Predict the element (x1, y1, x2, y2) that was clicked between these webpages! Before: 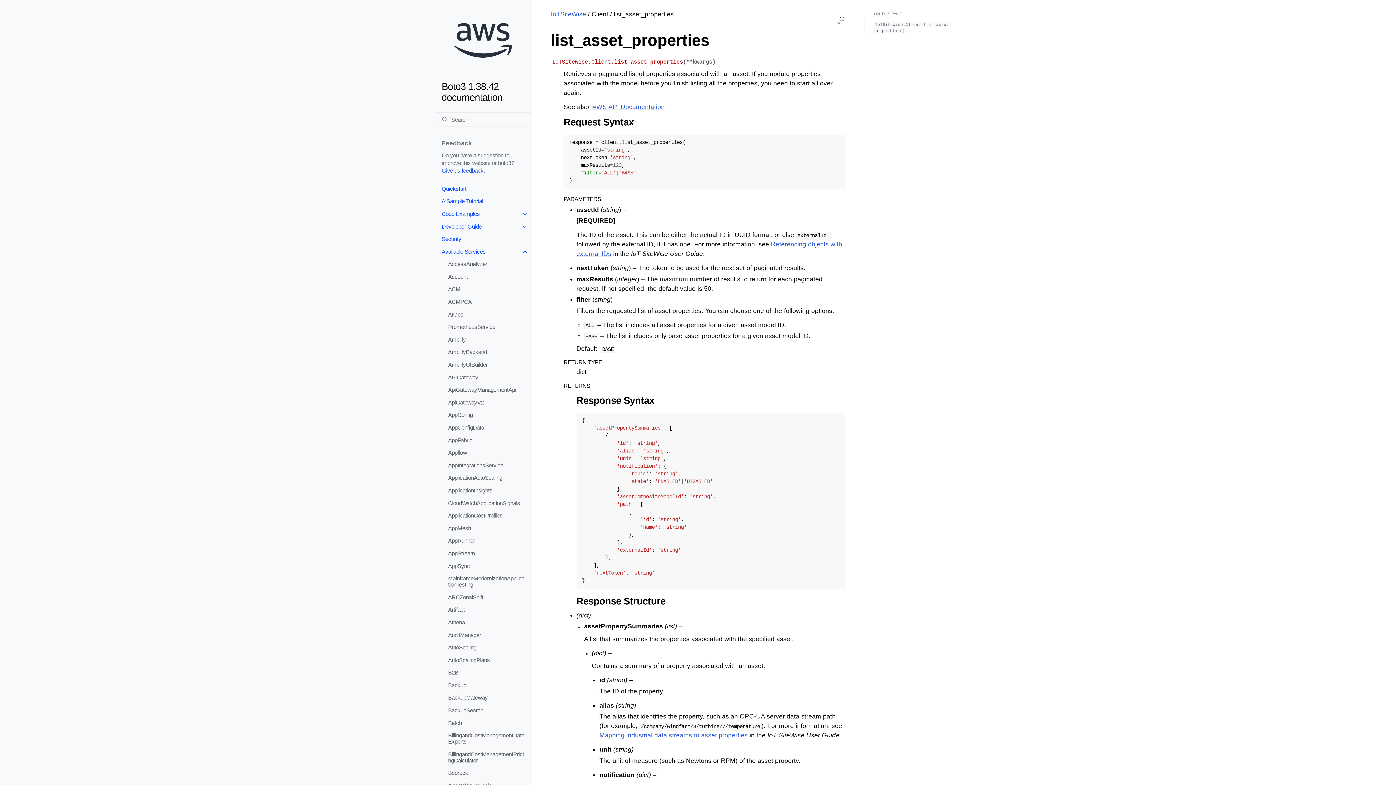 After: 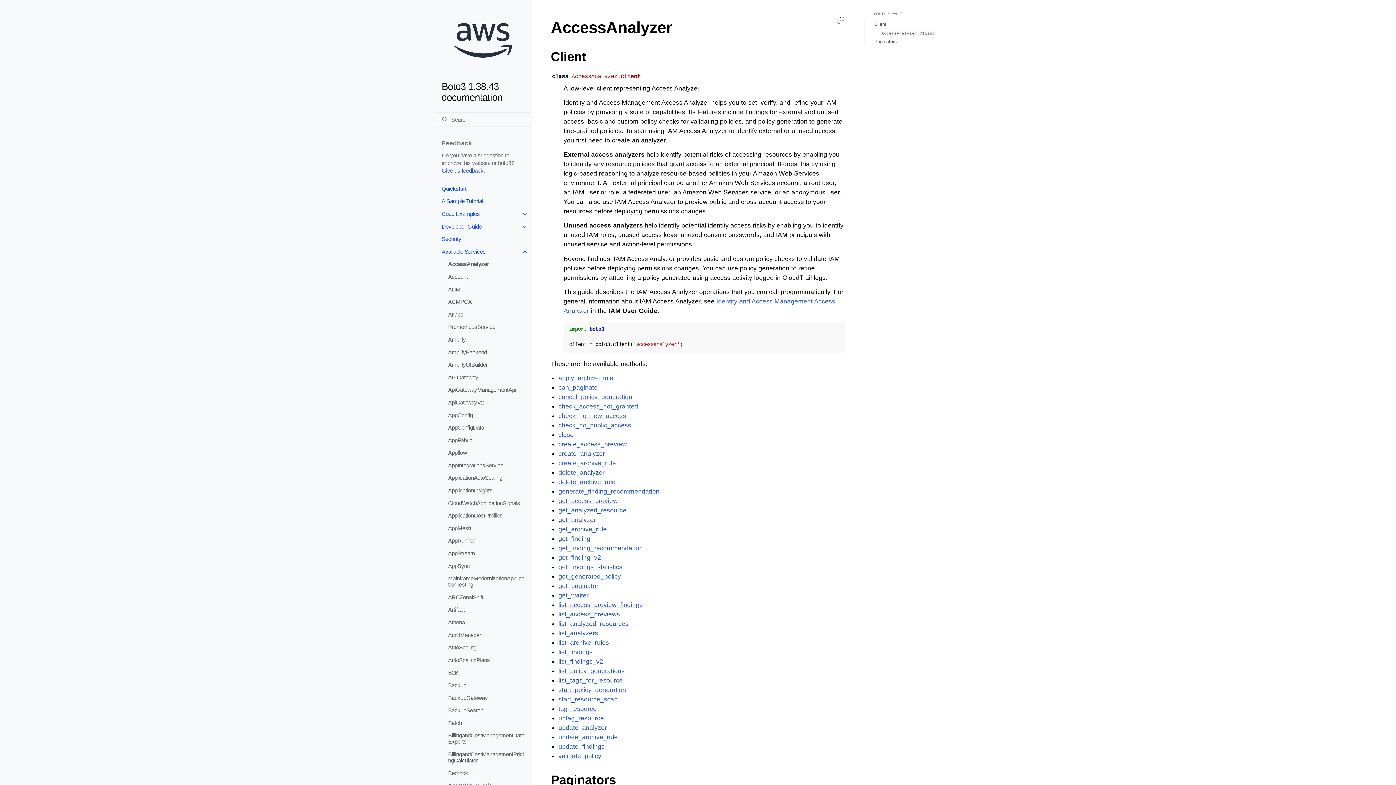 Action: label: AccessAnalyzer bbox: (441, 257, 531, 270)